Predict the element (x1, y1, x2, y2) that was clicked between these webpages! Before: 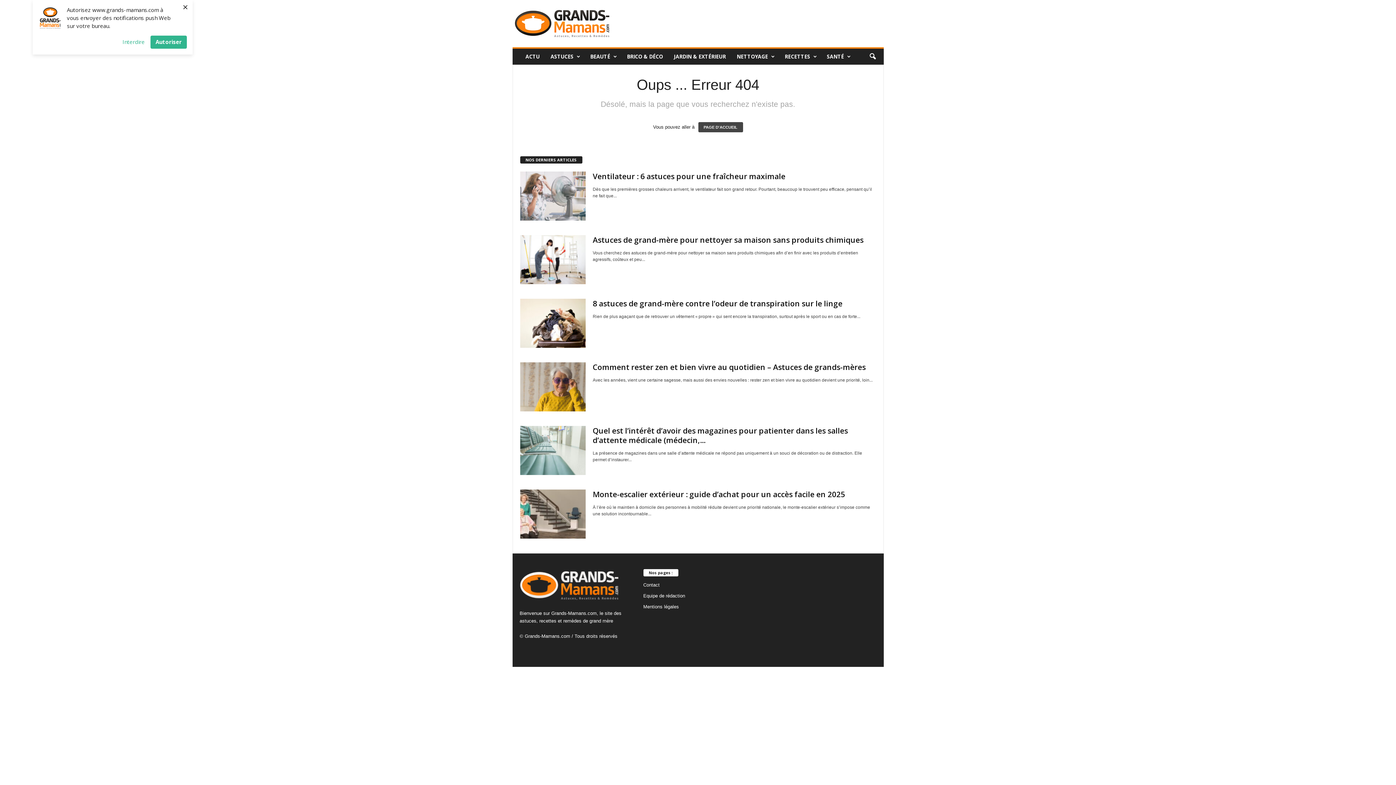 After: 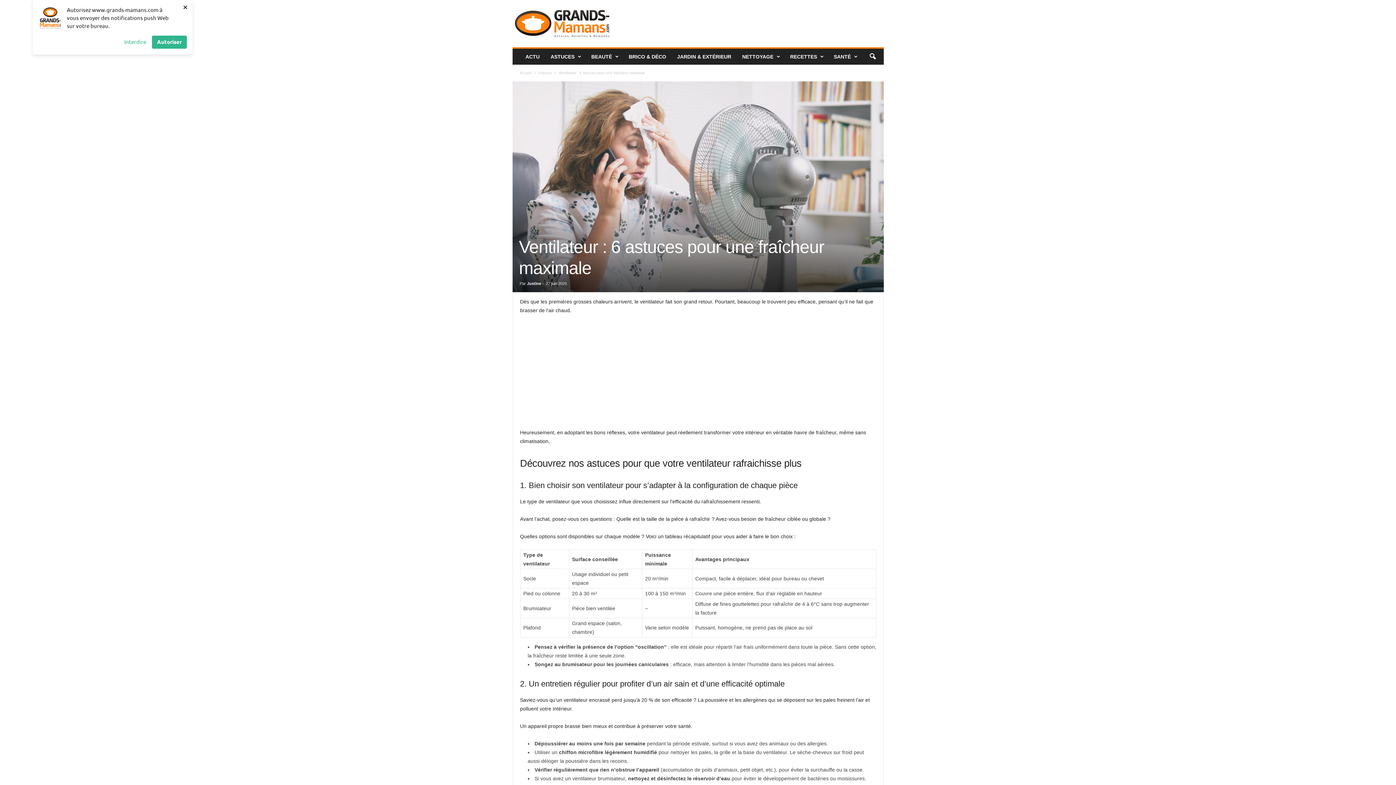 Action: label: Ventilateur : 6 astuces pour une fraîcheur maximale bbox: (592, 171, 785, 181)